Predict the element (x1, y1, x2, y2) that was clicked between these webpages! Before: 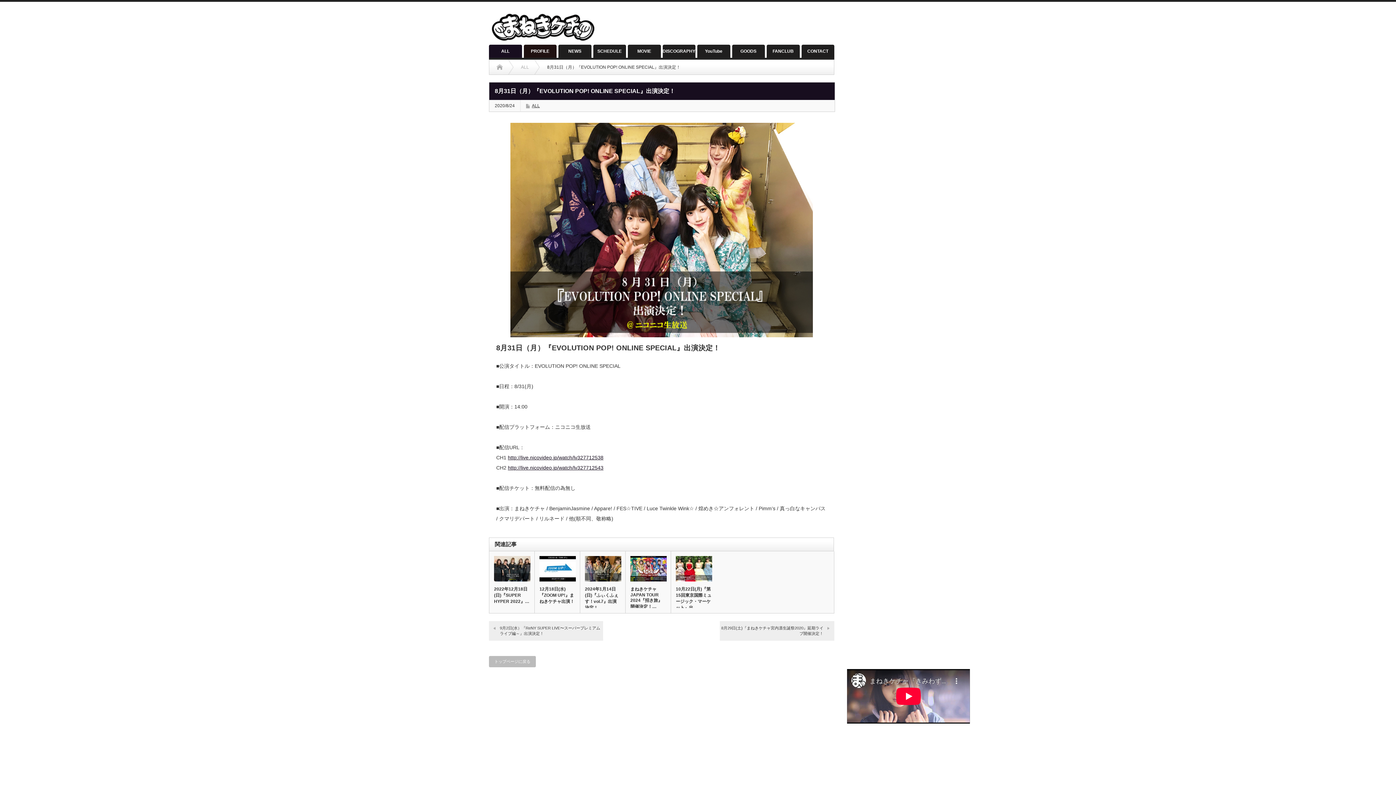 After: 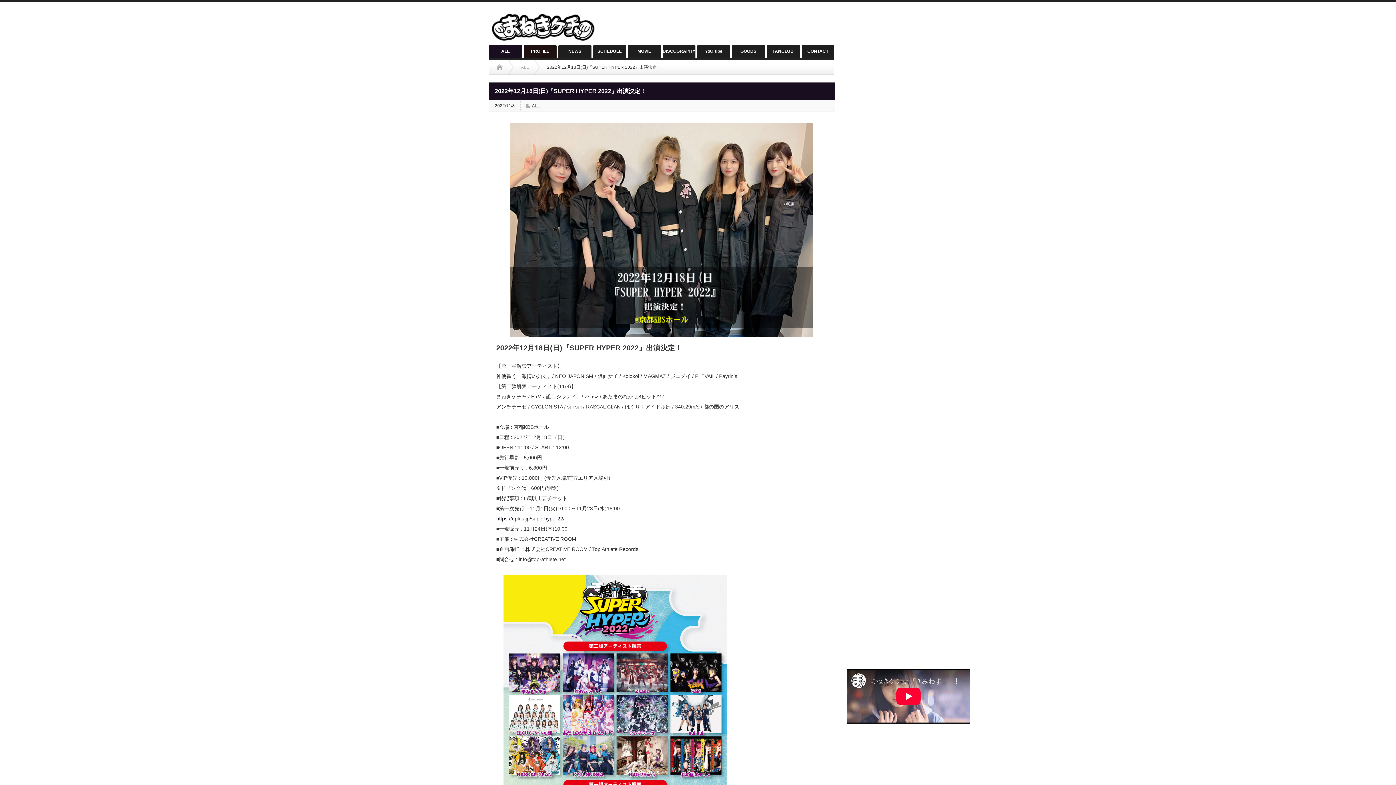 Action: bbox: (489, 556, 534, 581)